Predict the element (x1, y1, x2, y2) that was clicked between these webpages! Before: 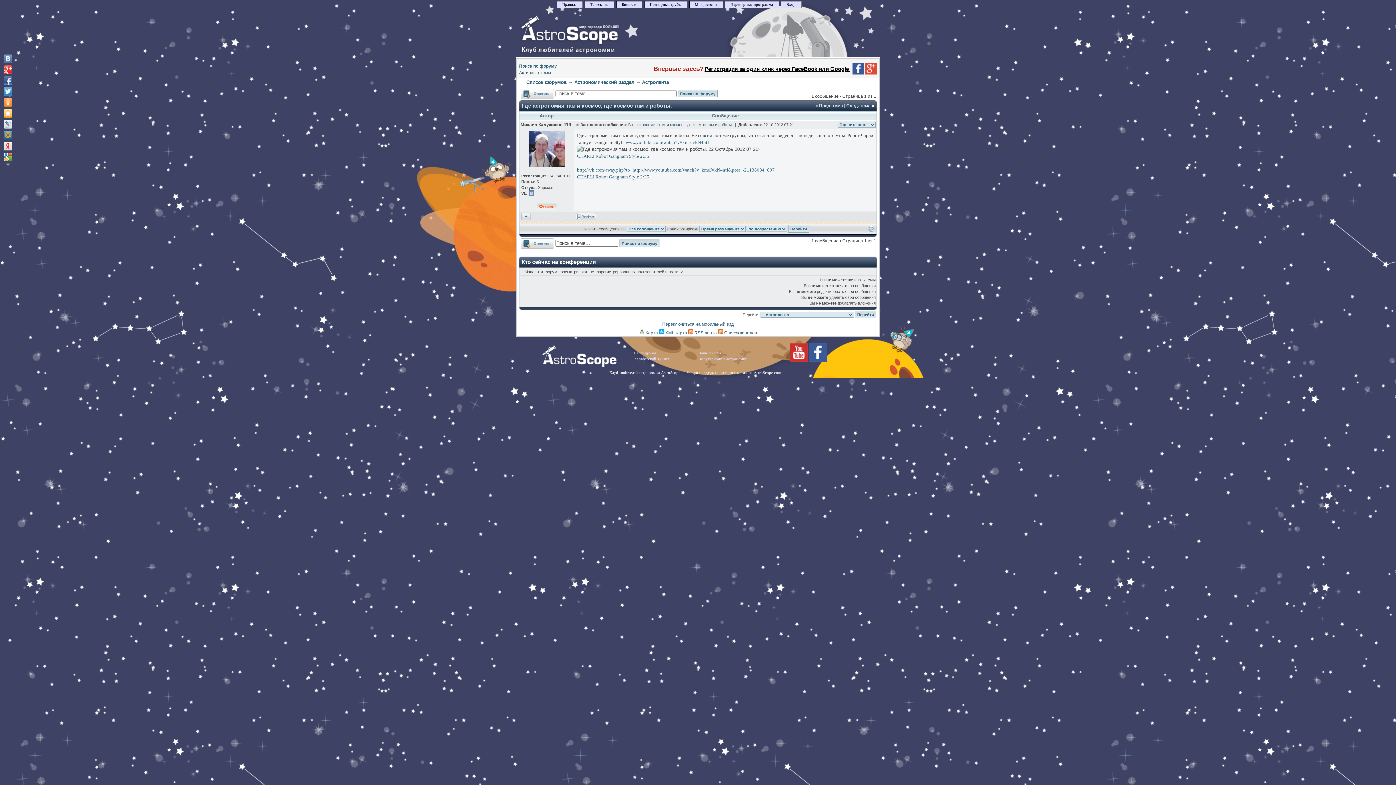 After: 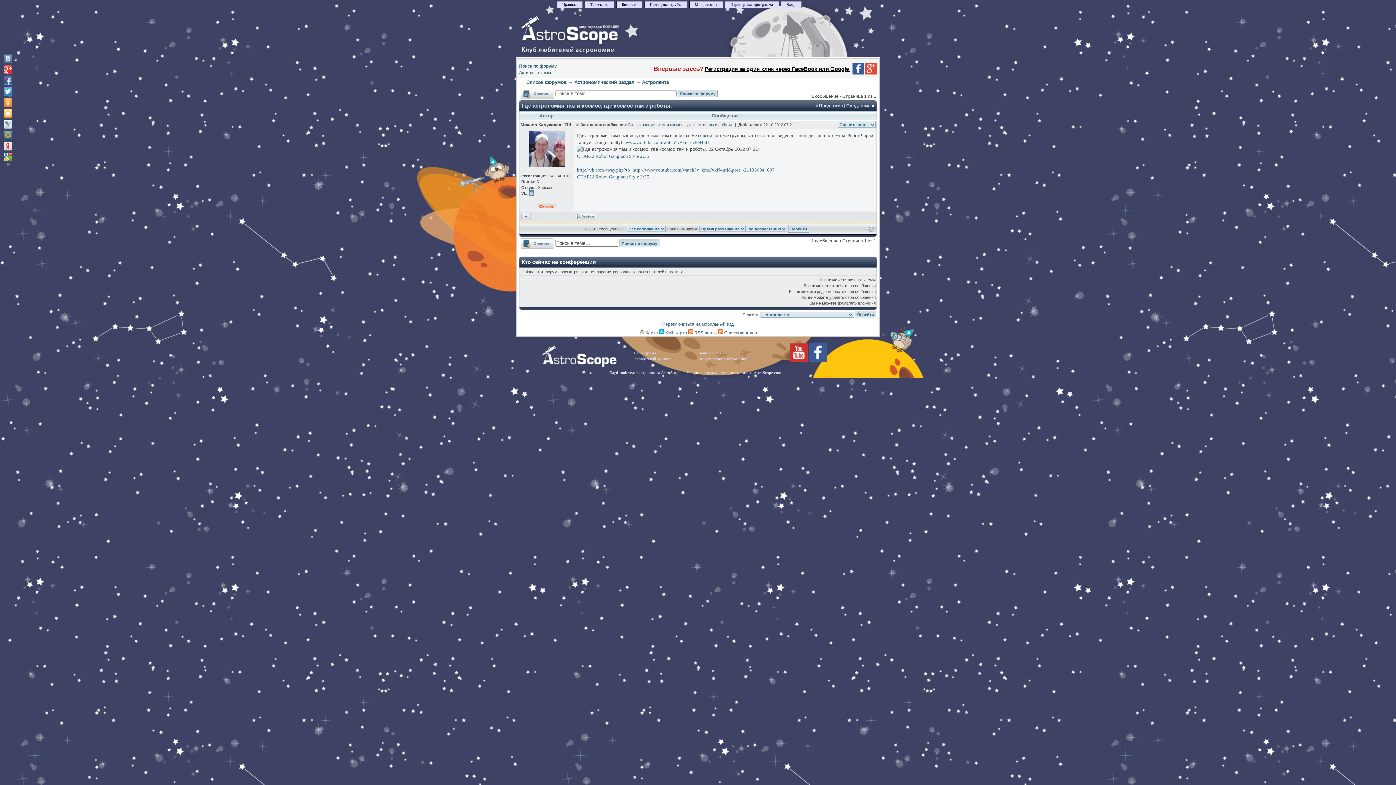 Action: bbox: (3, 130, 12, 139)